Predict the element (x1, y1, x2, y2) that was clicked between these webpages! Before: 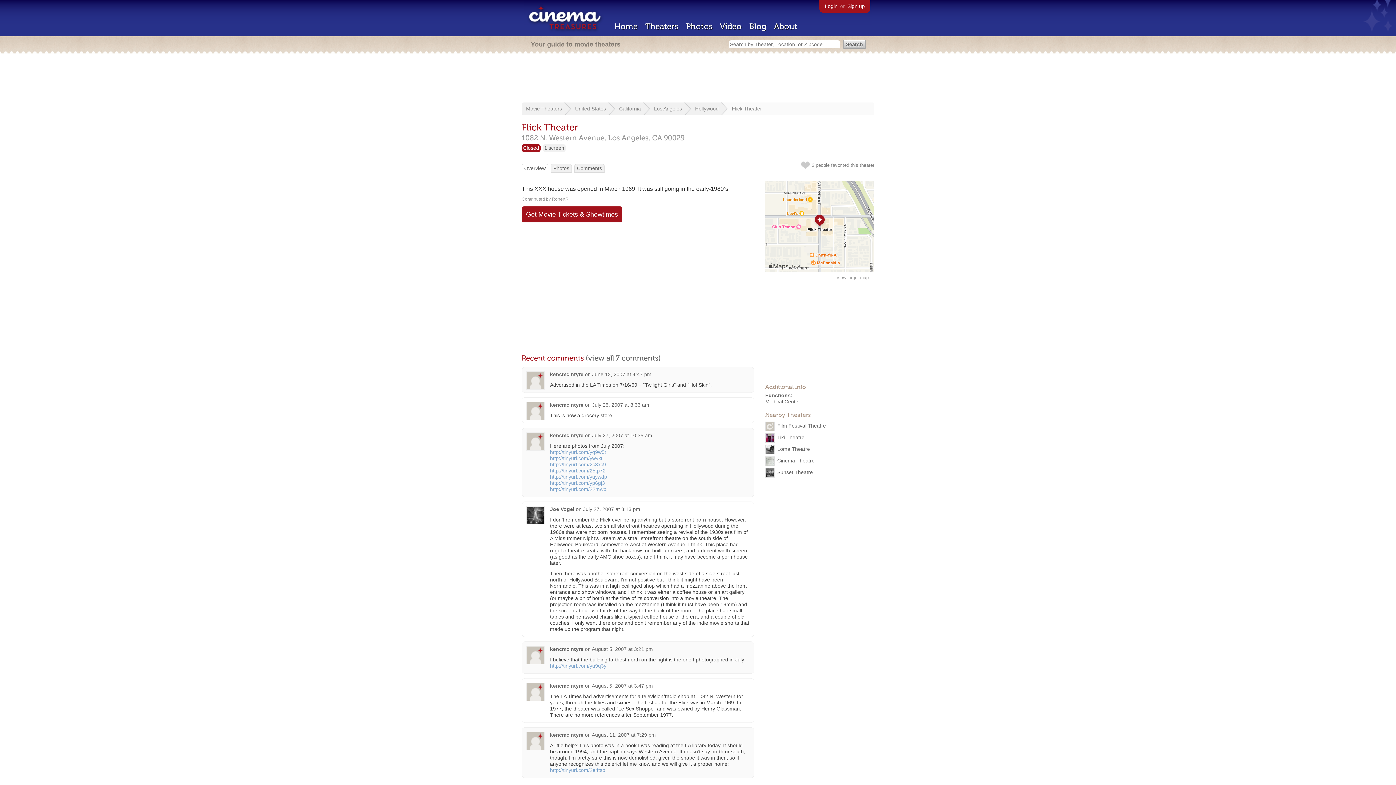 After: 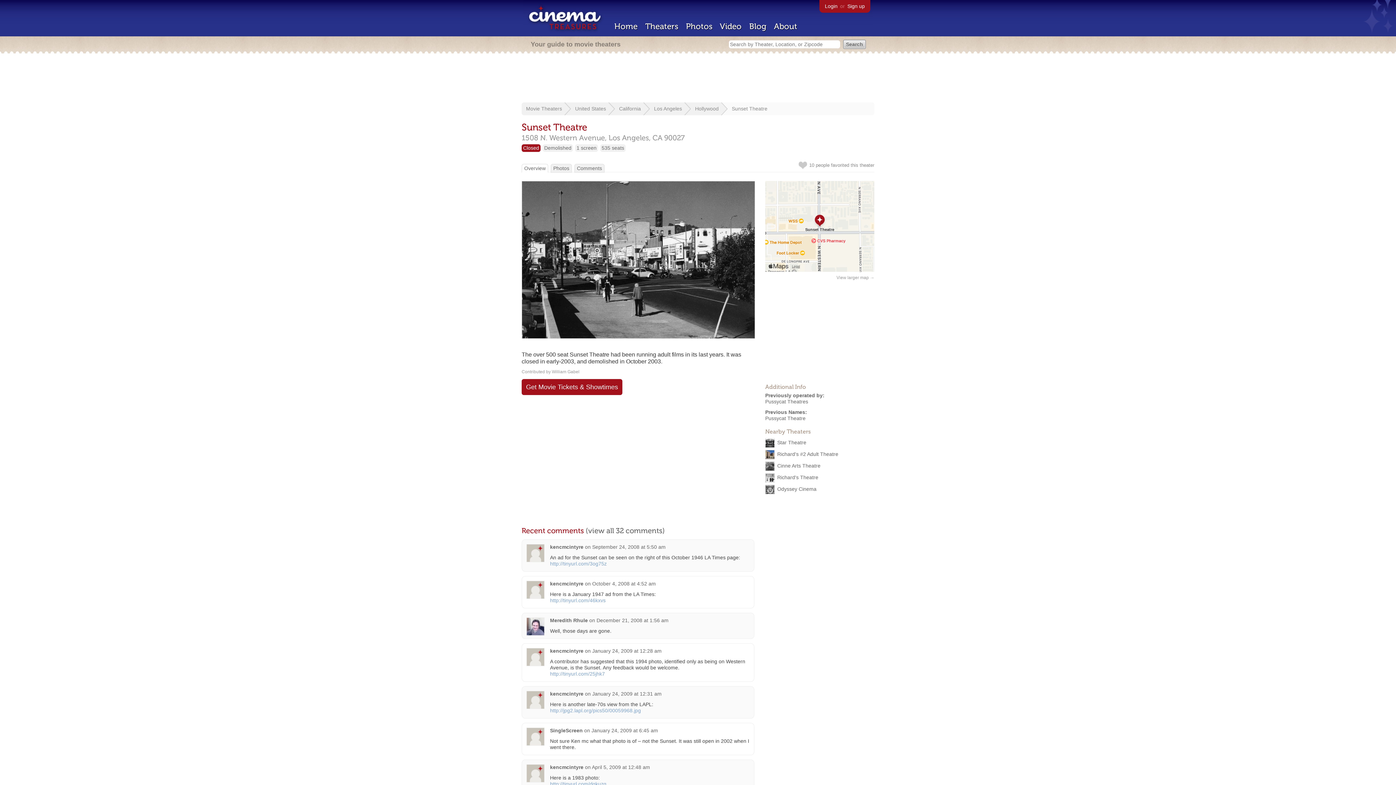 Action: bbox: (777, 469, 813, 475) label: Sunset Theatre